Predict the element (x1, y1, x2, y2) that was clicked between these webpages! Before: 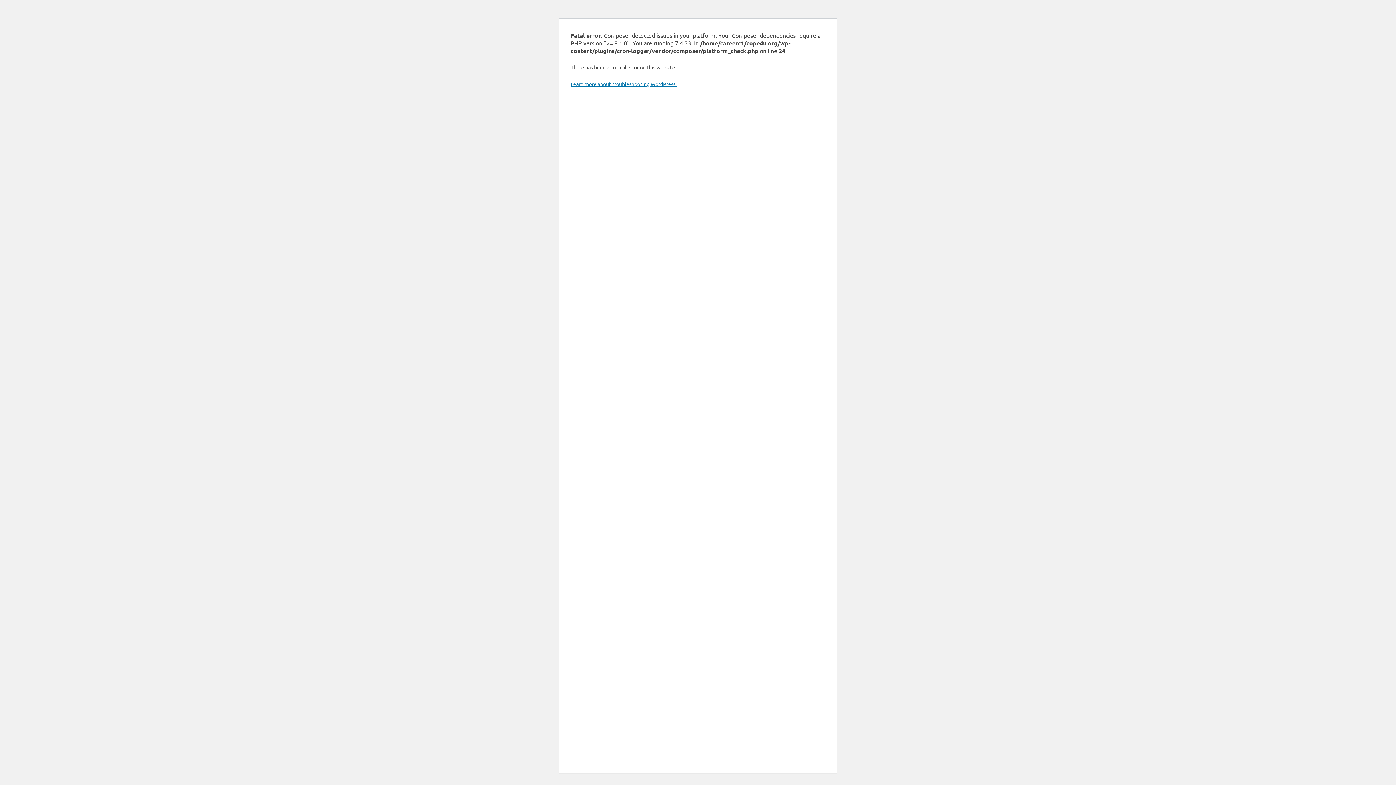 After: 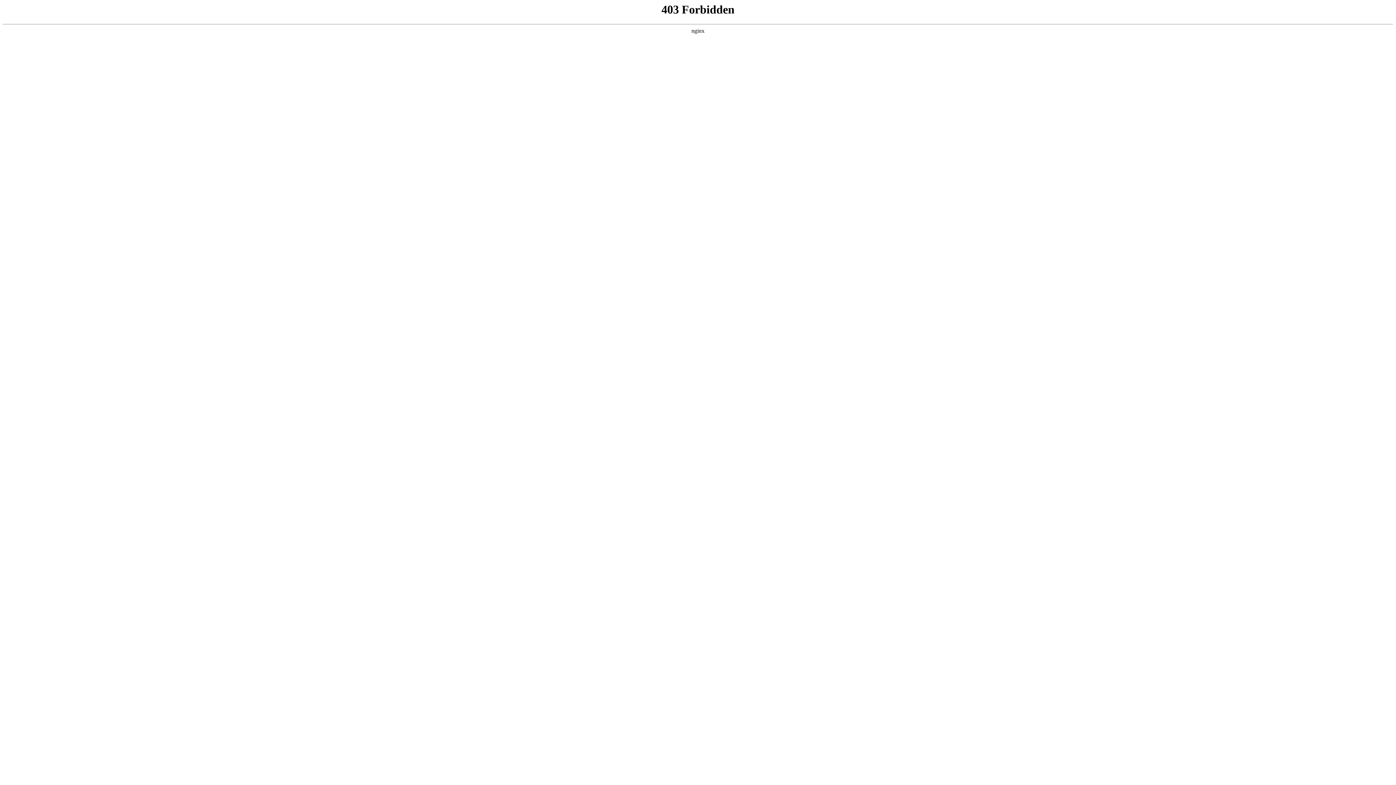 Action: label: Learn more about troubleshooting WordPress. bbox: (570, 80, 676, 87)